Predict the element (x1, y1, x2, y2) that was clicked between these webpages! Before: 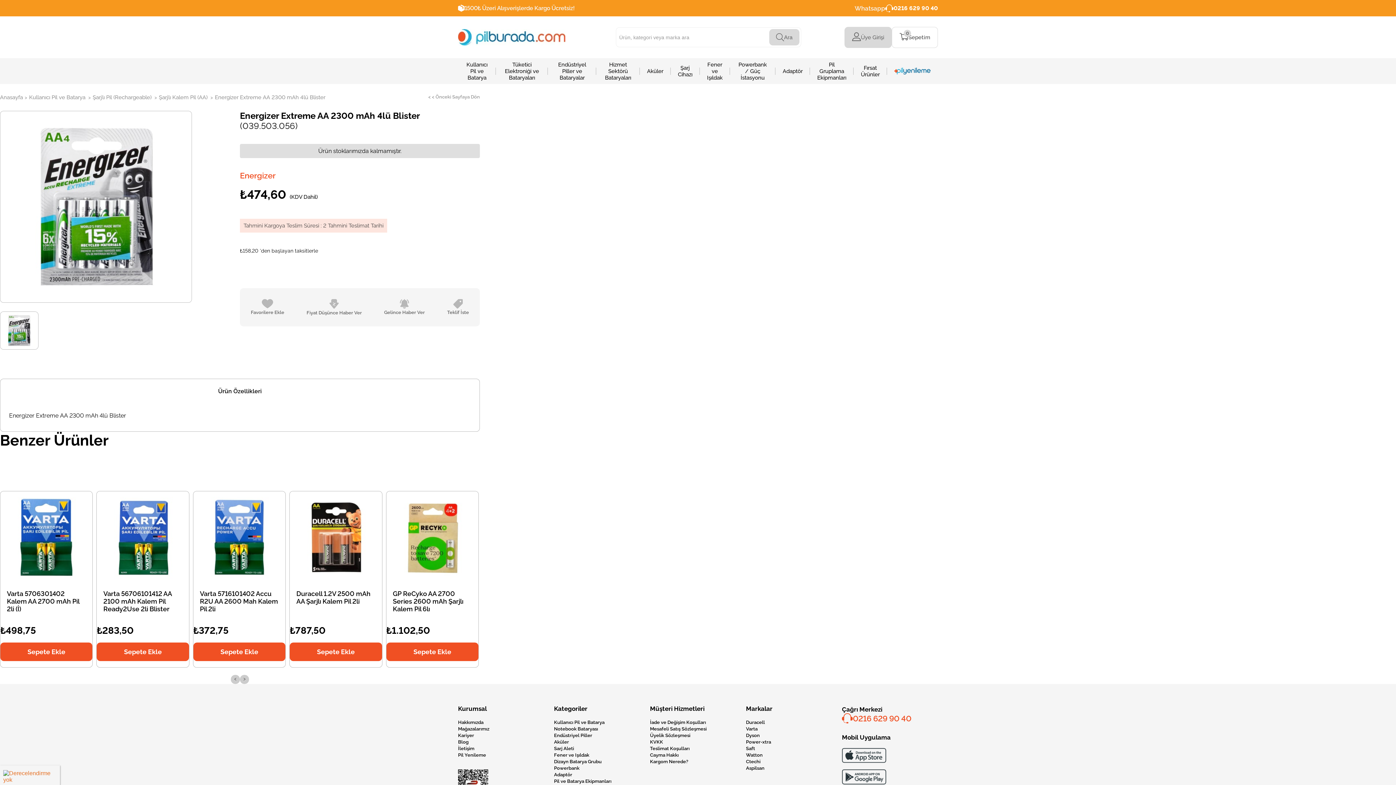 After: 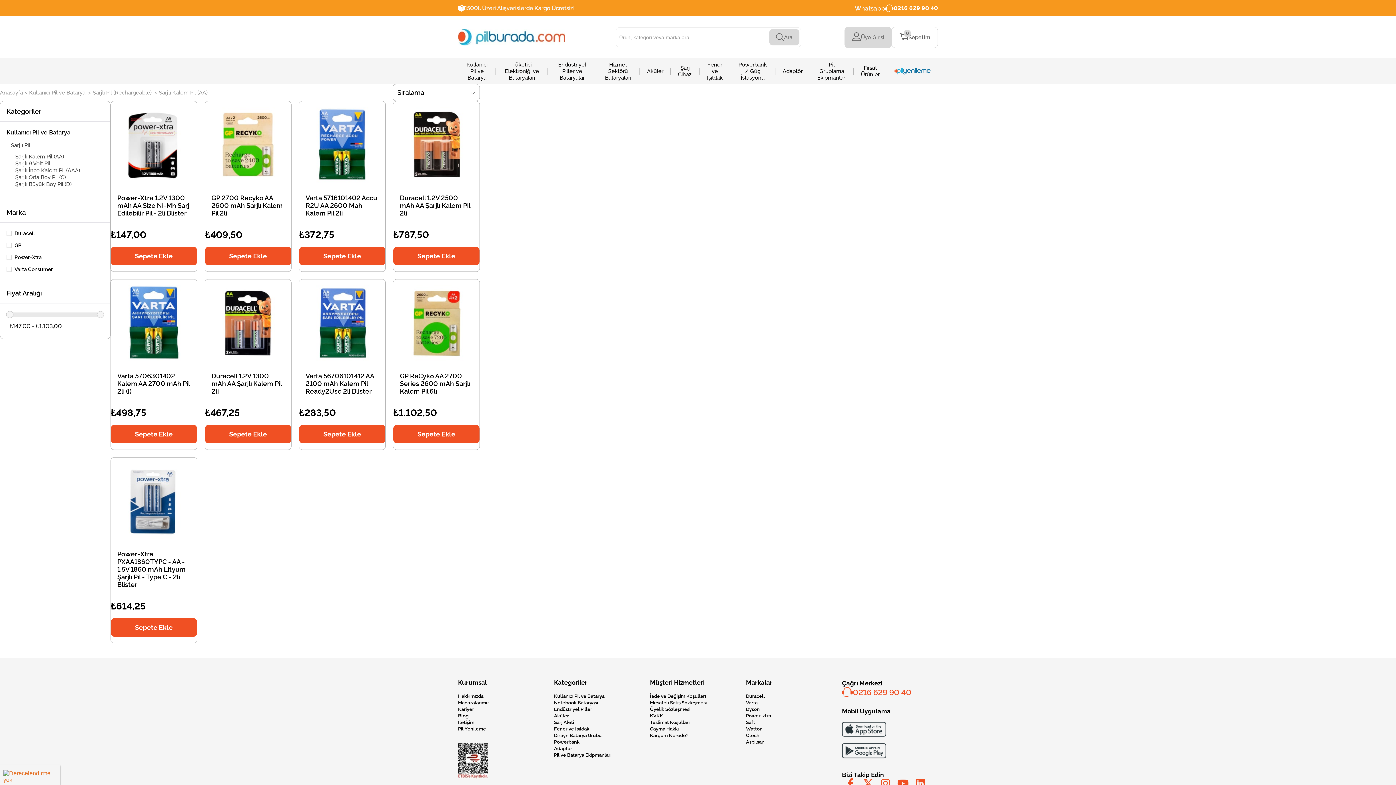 Action: label: Şarjlı Kalem Pil (AA) bbox: (158, 94, 207, 100)